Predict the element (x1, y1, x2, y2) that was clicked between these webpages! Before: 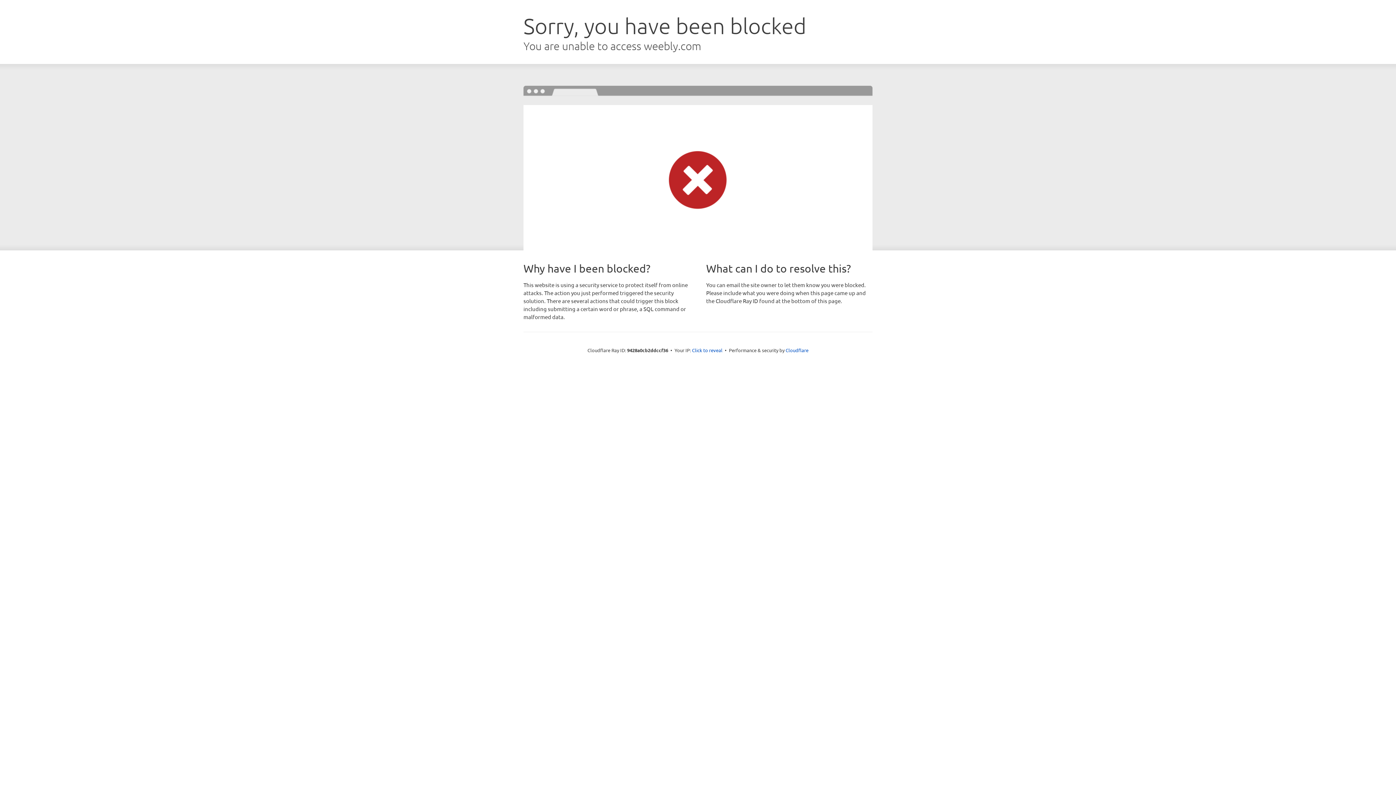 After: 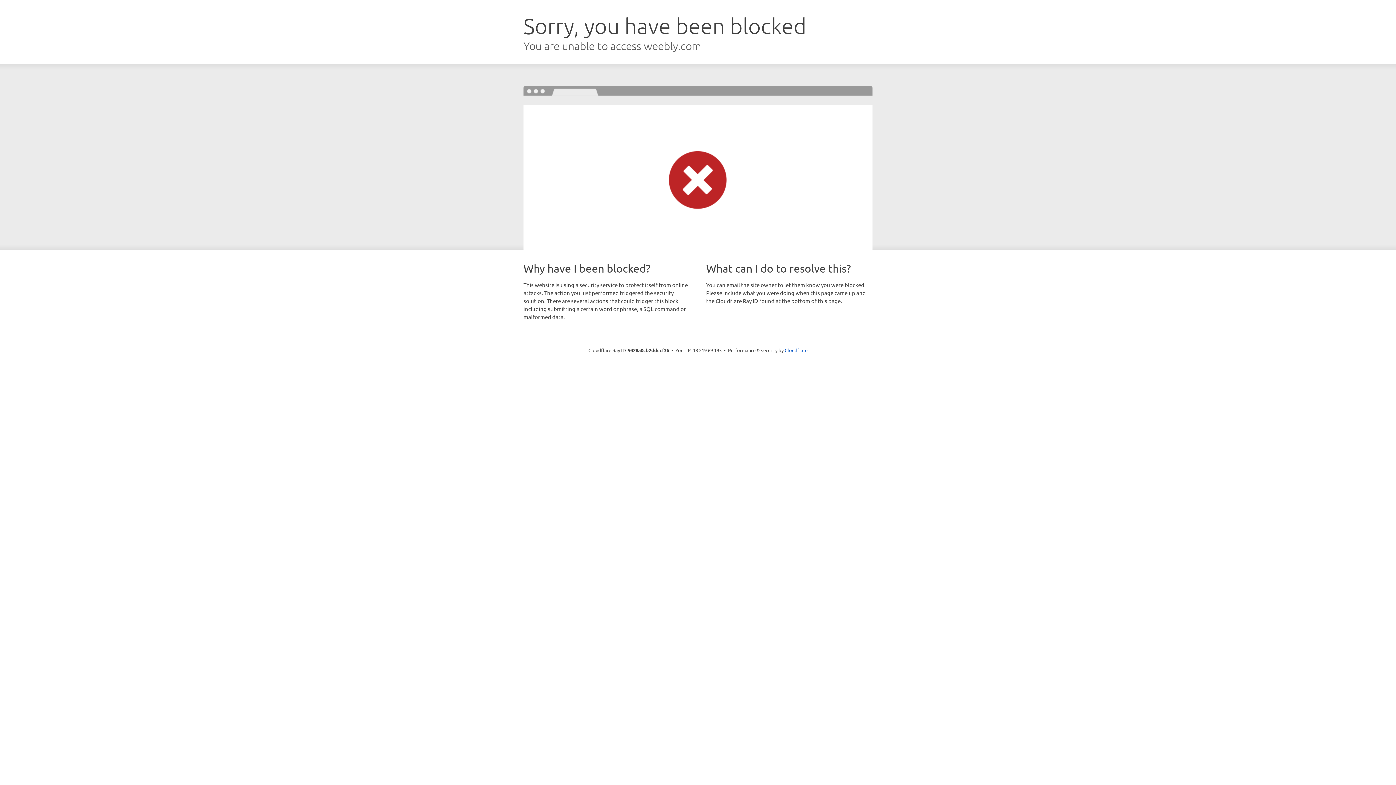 Action: bbox: (692, 346, 722, 353) label: Click to reveal